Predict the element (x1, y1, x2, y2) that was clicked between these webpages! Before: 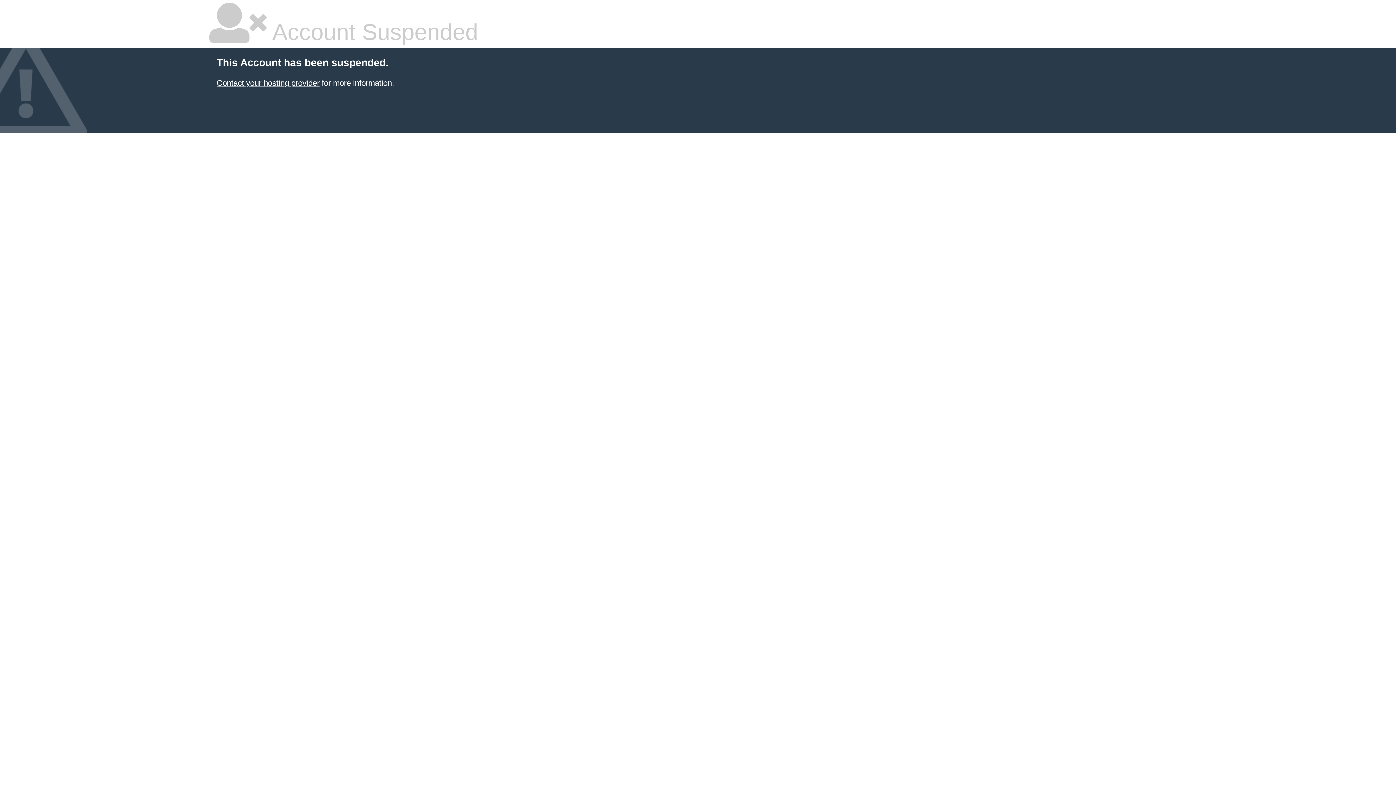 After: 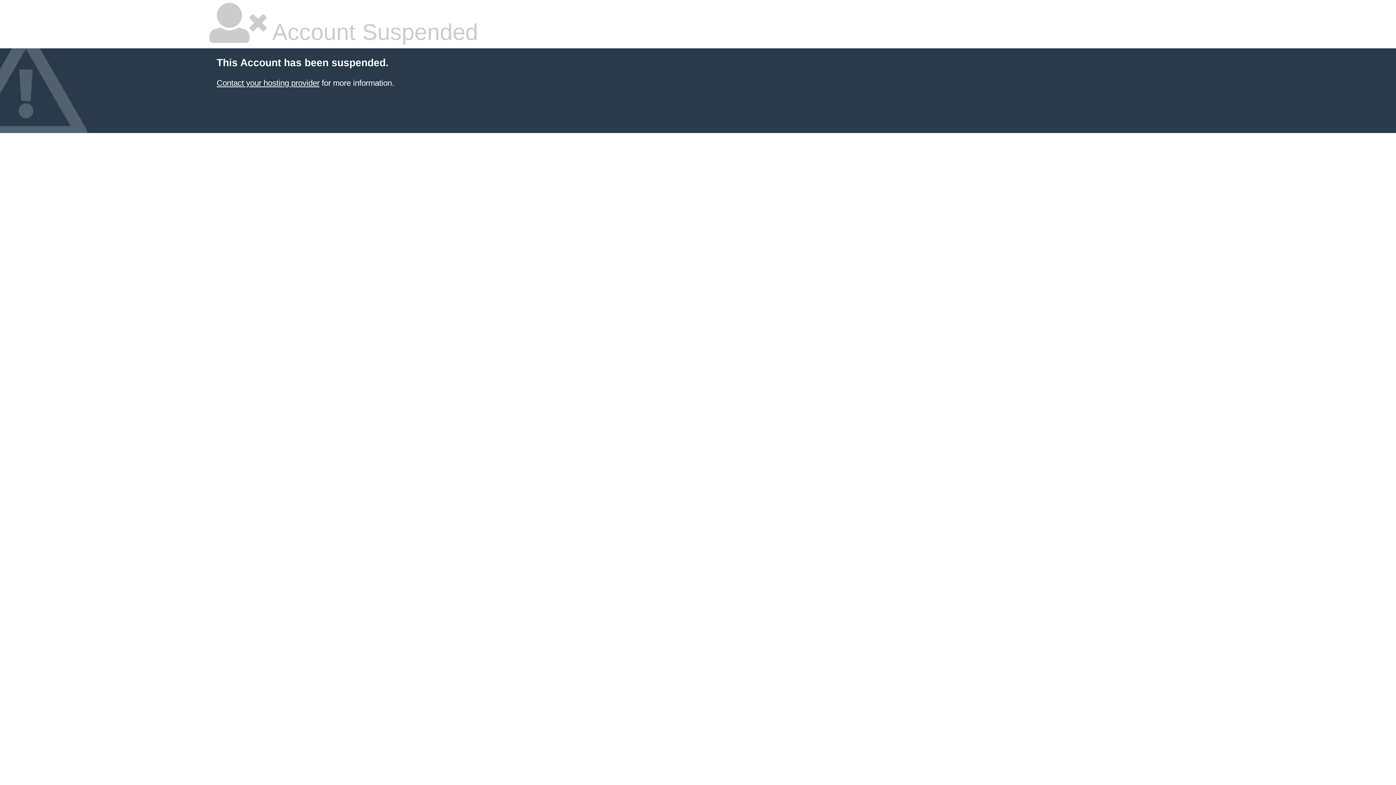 Action: label: Contact your hosting provider bbox: (216, 78, 319, 87)